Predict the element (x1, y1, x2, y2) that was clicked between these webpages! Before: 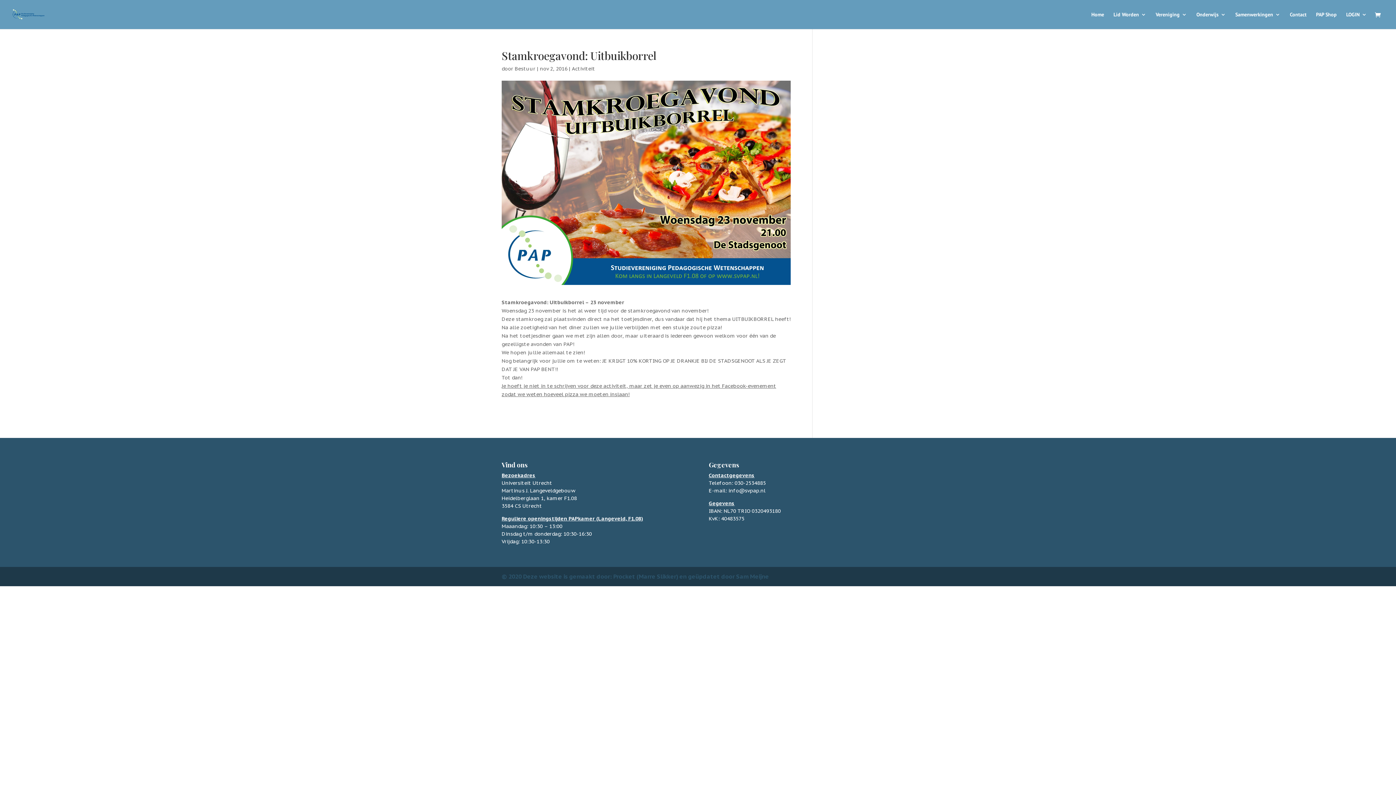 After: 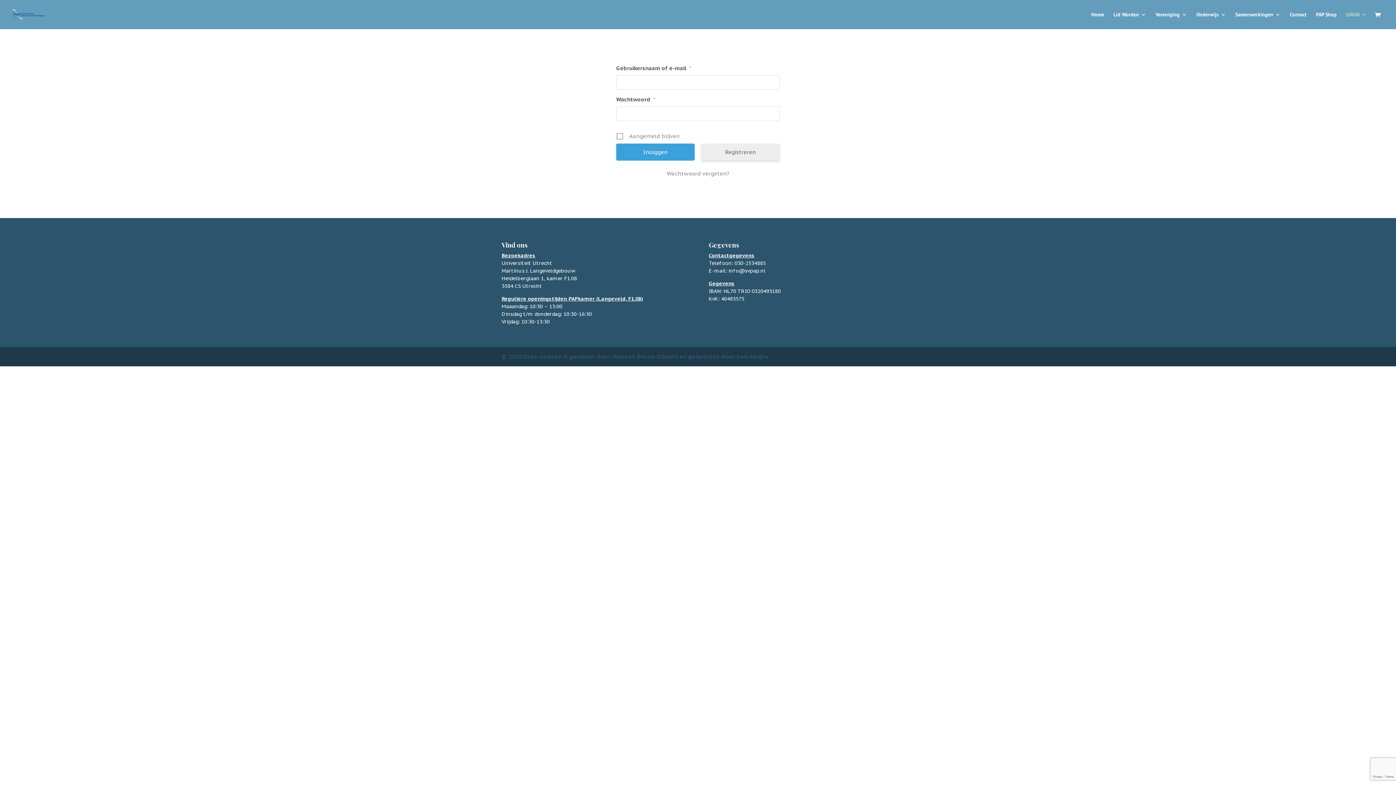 Action: bbox: (1346, 12, 1367, 29) label: LOGIN